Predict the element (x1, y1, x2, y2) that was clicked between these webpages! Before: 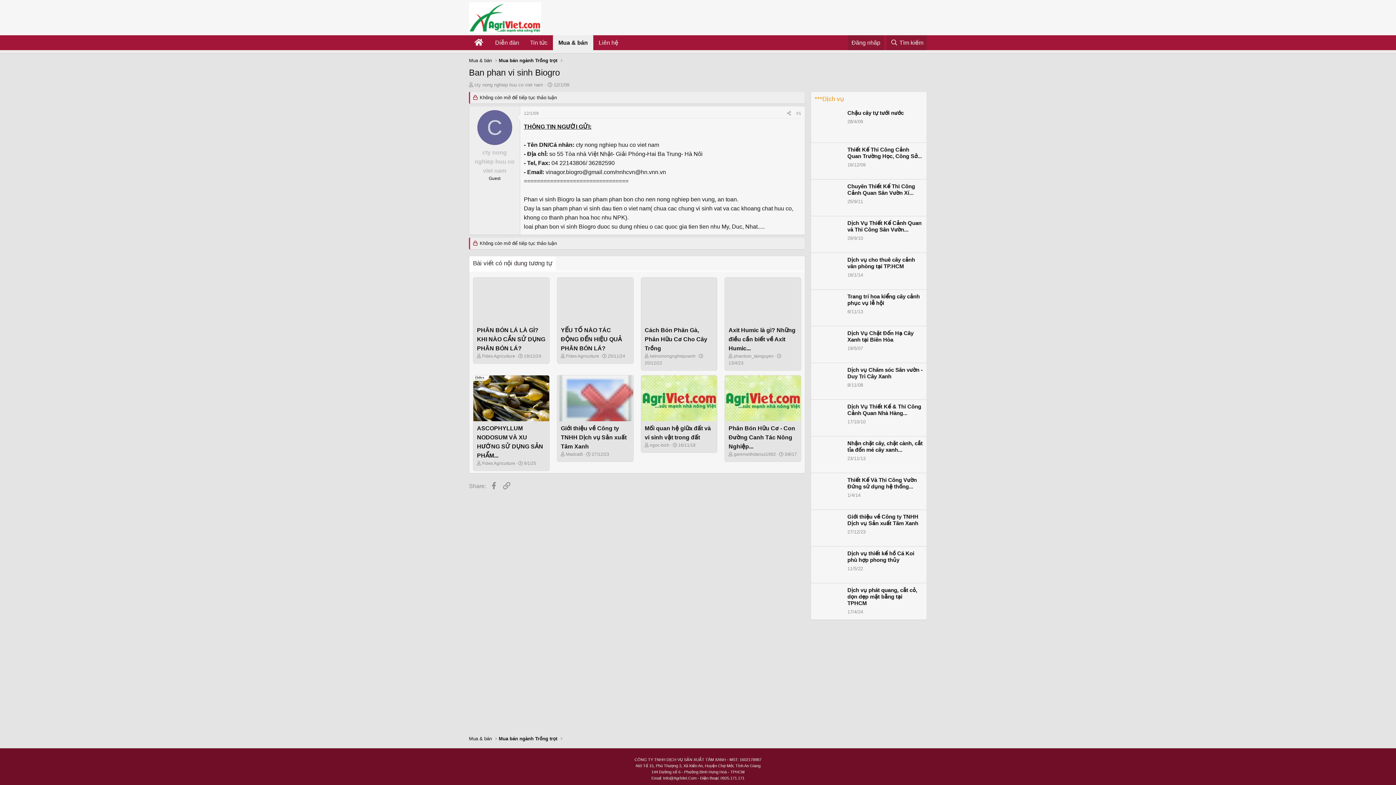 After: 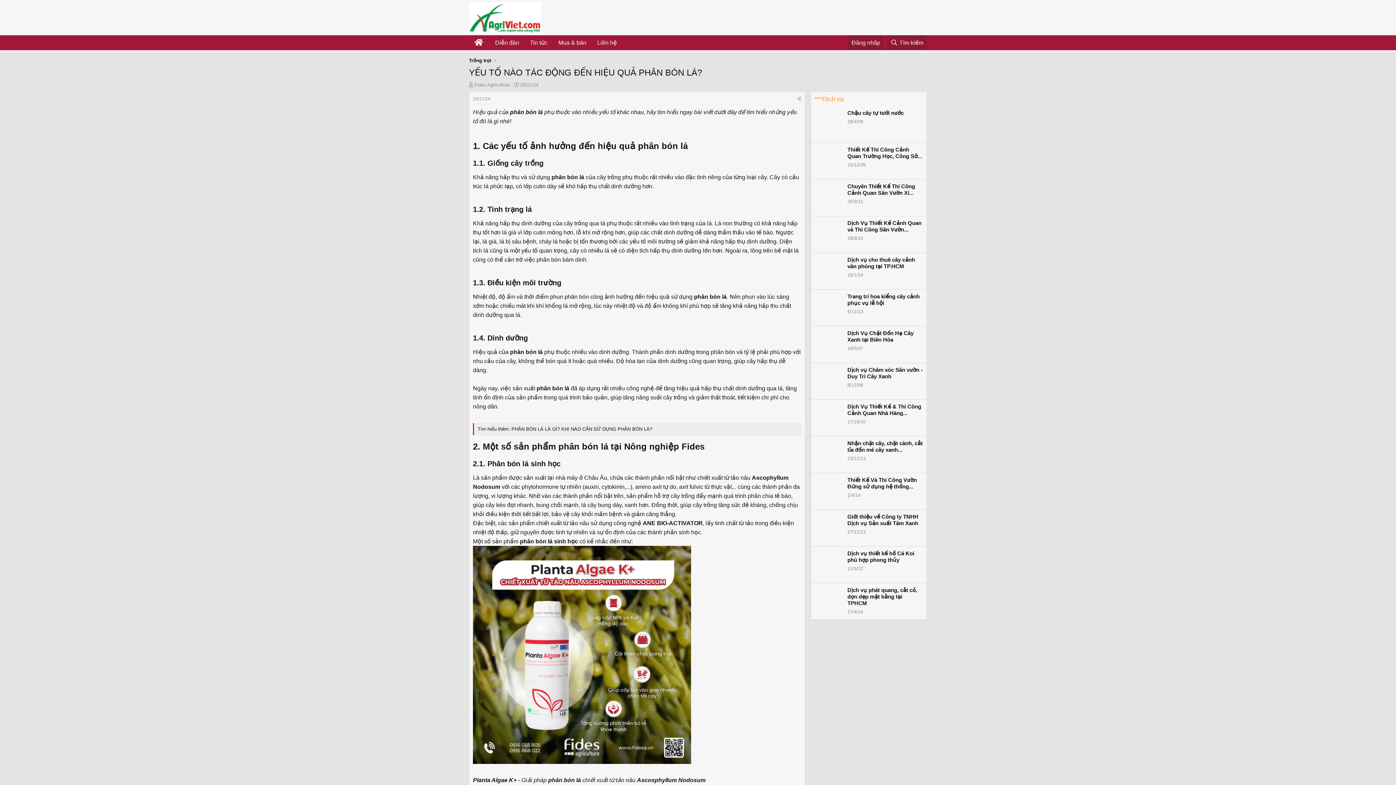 Action: label: 25/11/24 bbox: (607, 353, 625, 359)